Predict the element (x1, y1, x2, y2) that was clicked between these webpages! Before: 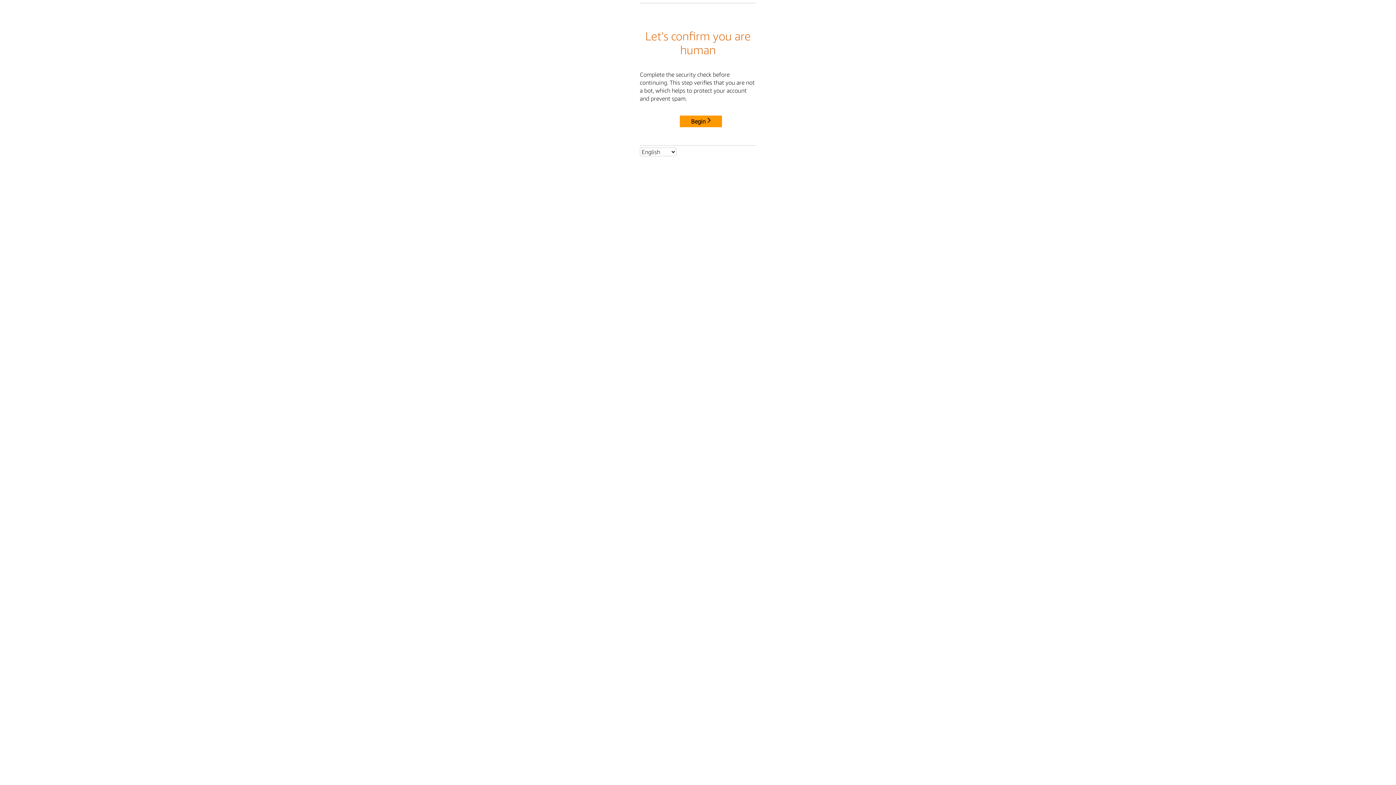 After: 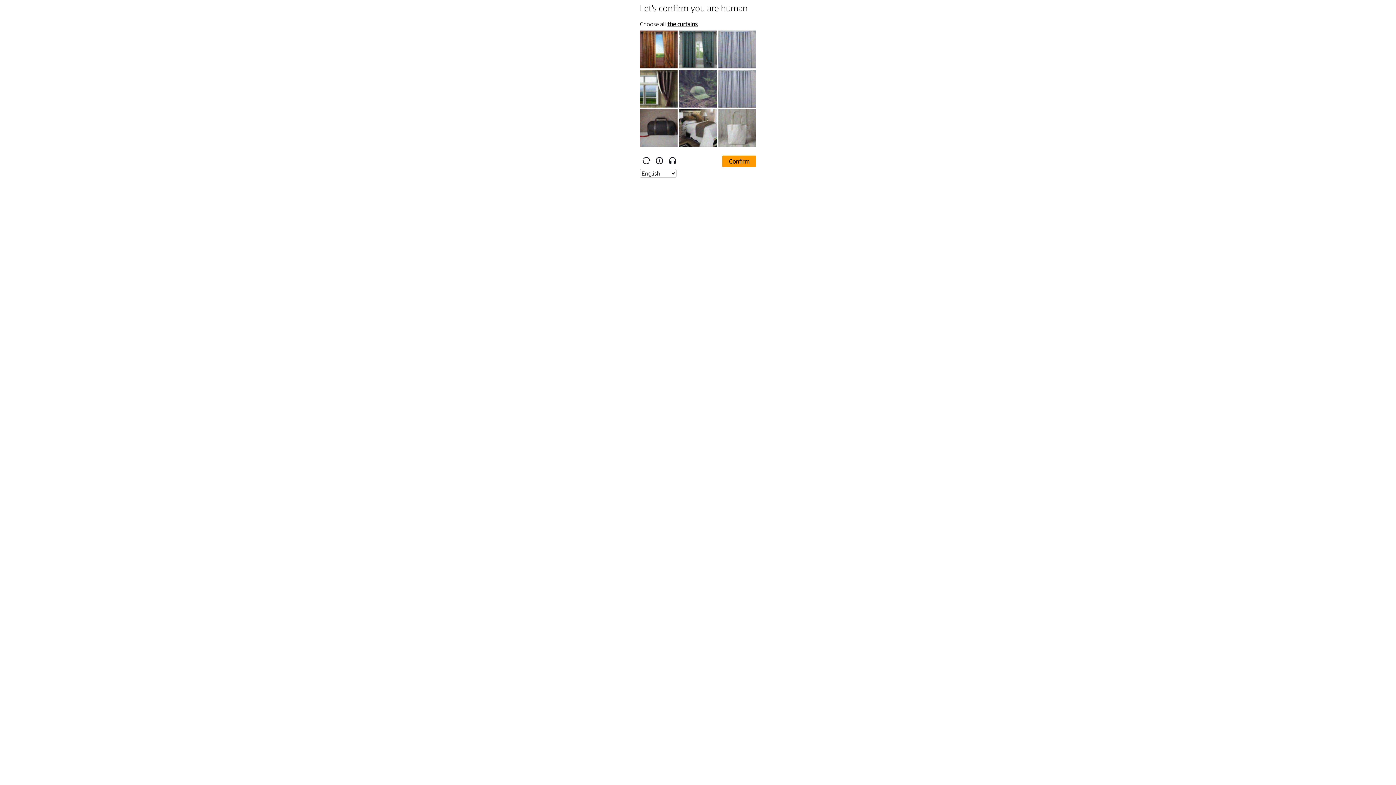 Action: bbox: (680, 115, 722, 127) label: Begin